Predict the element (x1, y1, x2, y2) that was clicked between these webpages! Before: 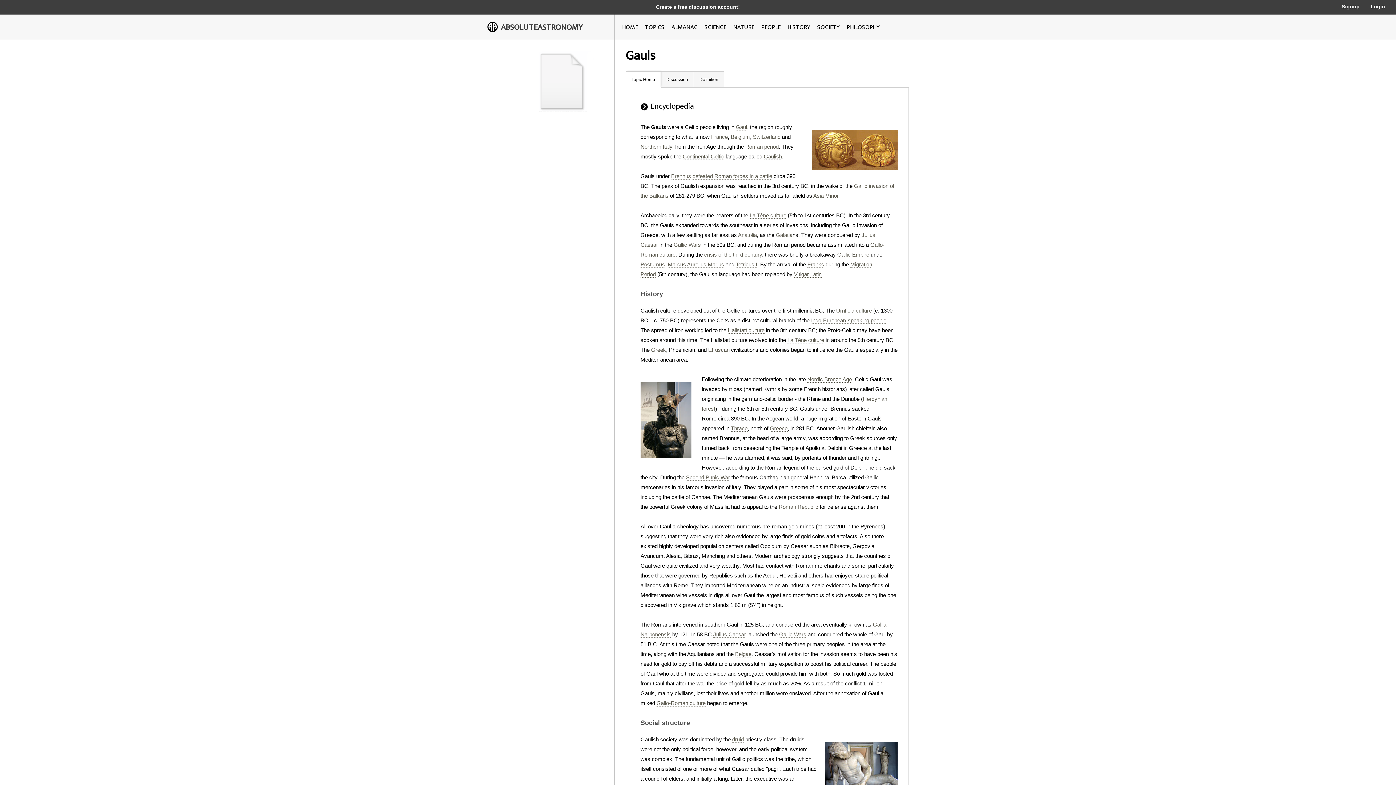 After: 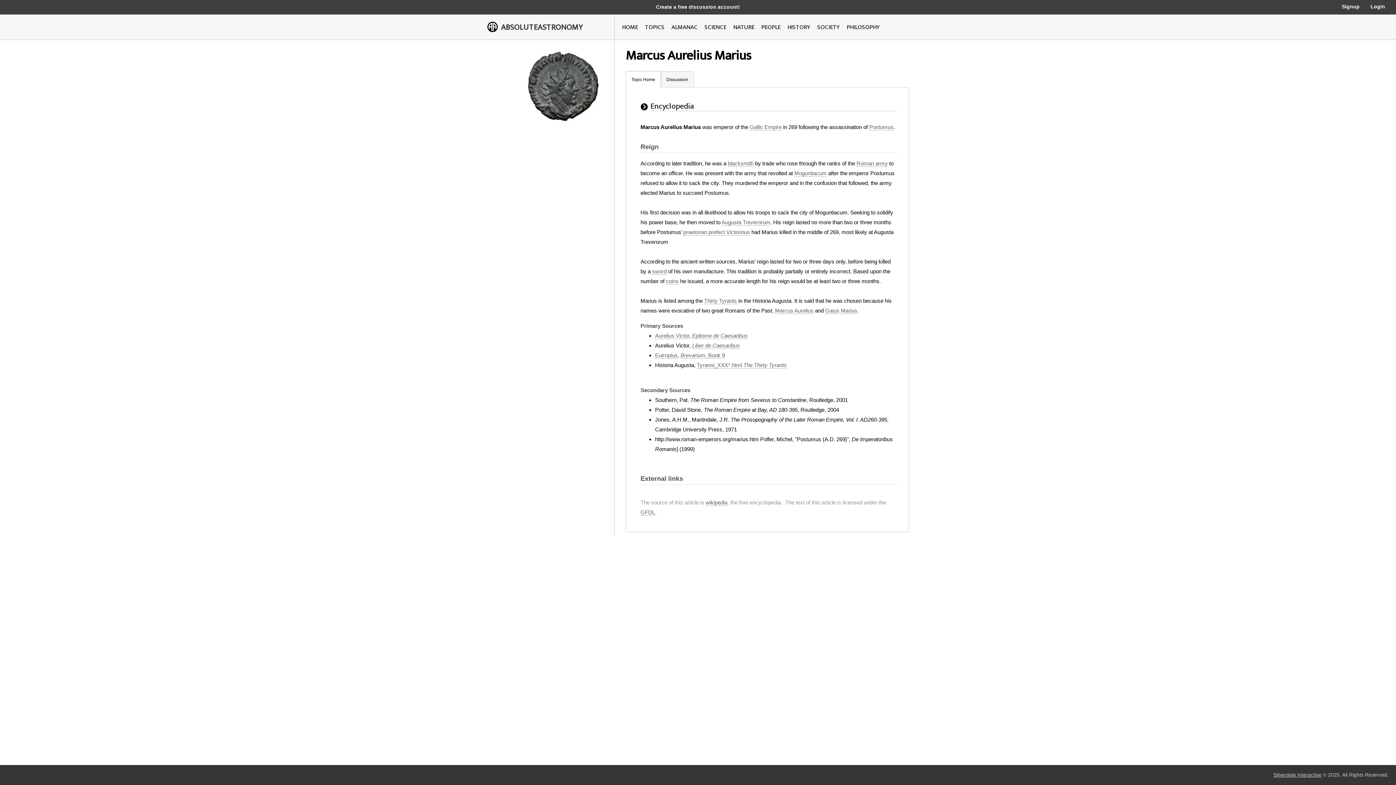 Action: label: Marcus Aurelius Marius bbox: (668, 261, 724, 268)